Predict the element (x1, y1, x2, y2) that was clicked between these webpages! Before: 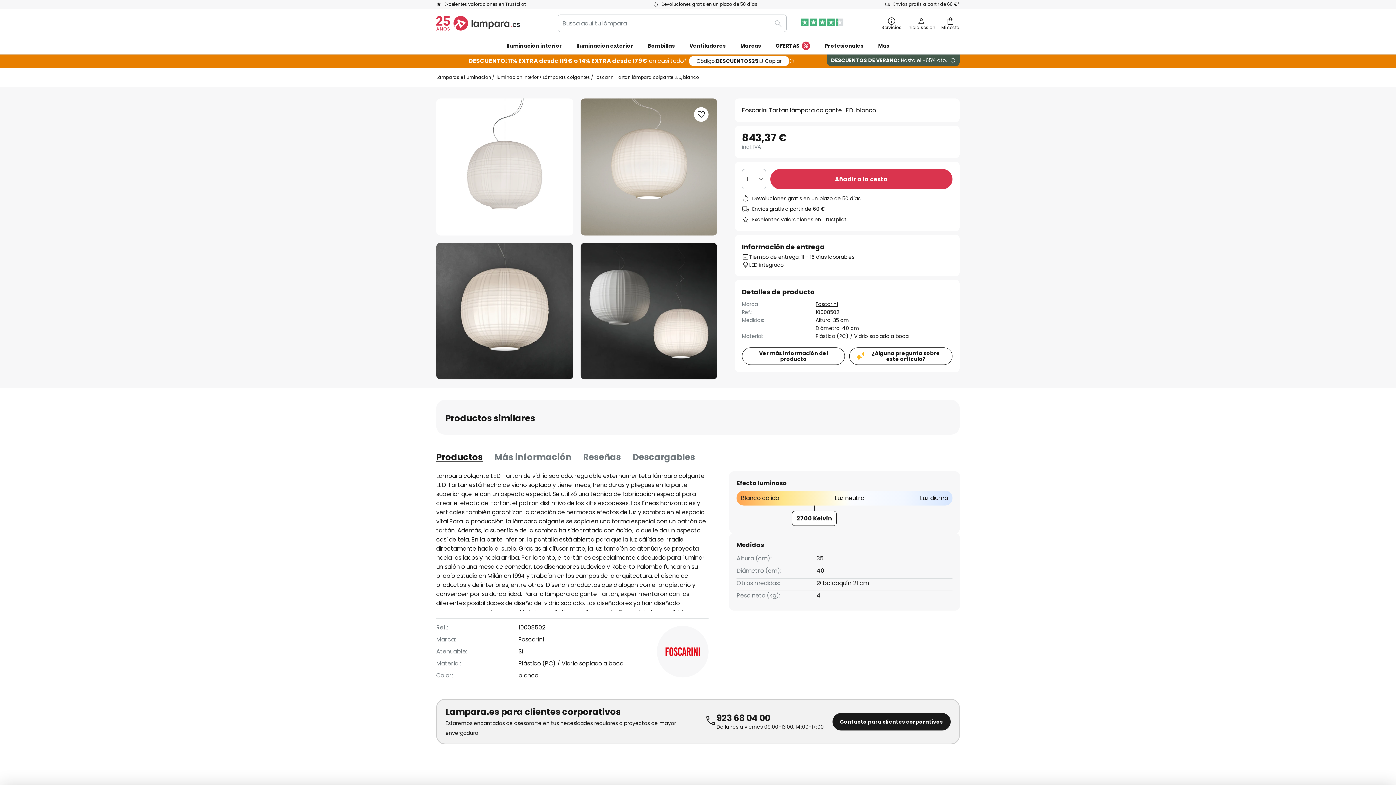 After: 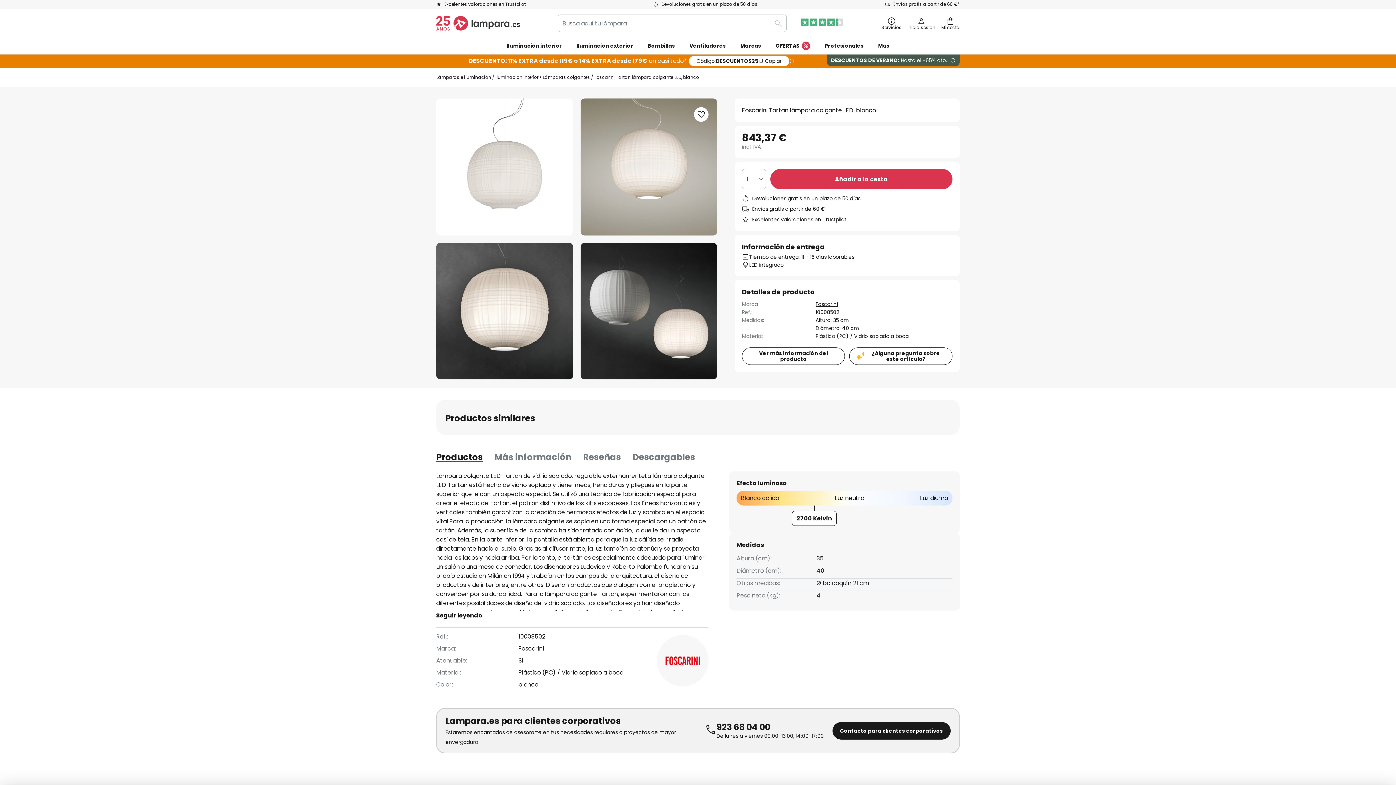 Action: label: Añadir a la cesta bbox: (770, 169, 952, 189)